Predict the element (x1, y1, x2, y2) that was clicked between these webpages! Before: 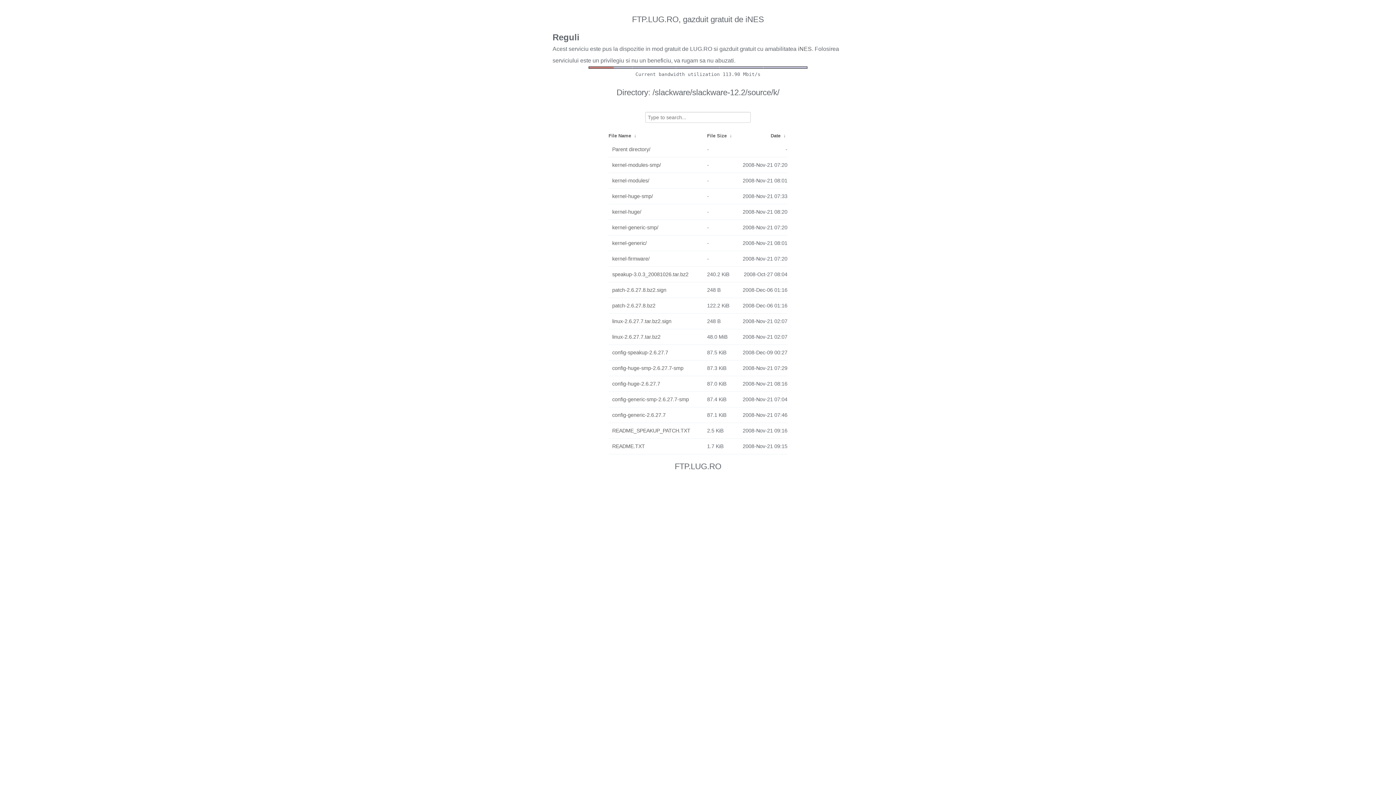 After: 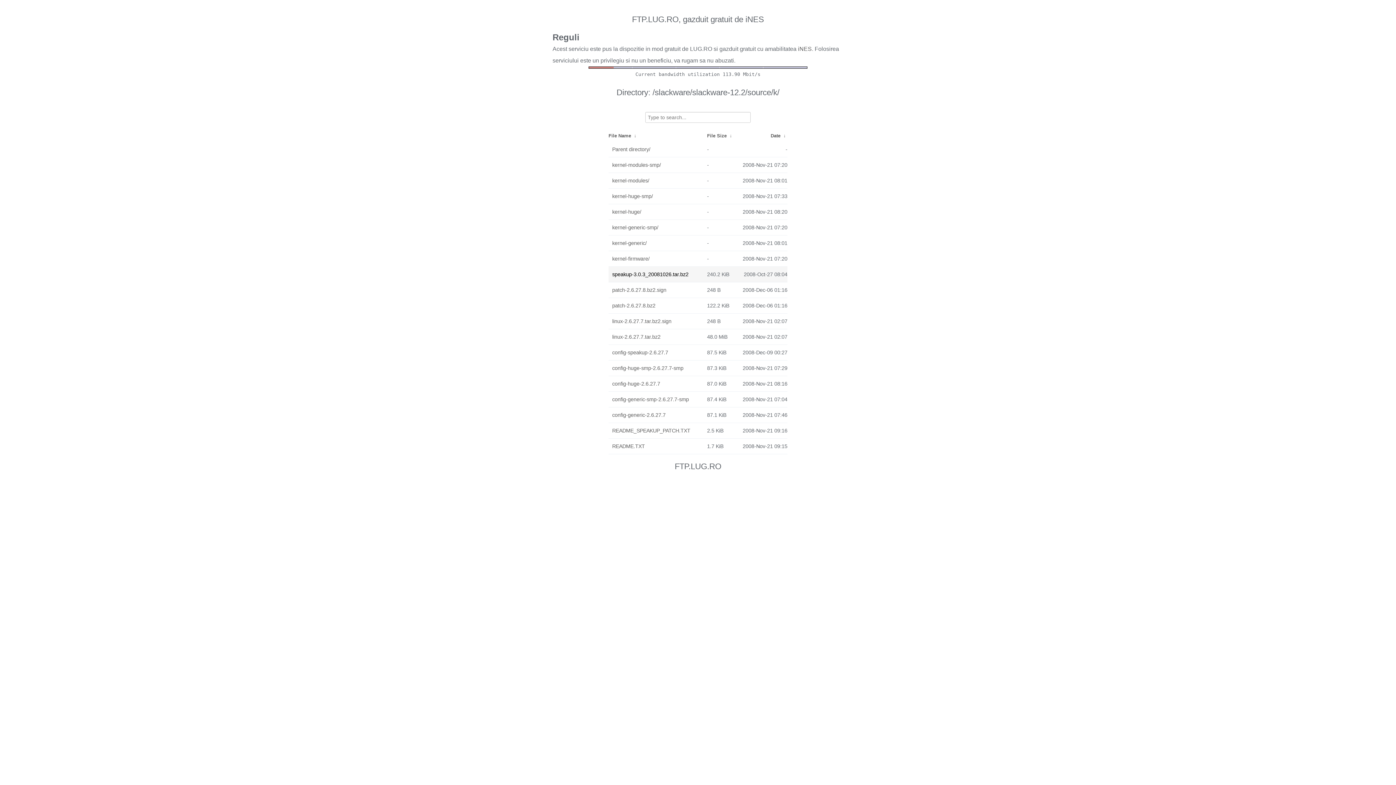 Action: label: speakup-3.0.3_20081026.tar.bz2 bbox: (612, 268, 703, 280)